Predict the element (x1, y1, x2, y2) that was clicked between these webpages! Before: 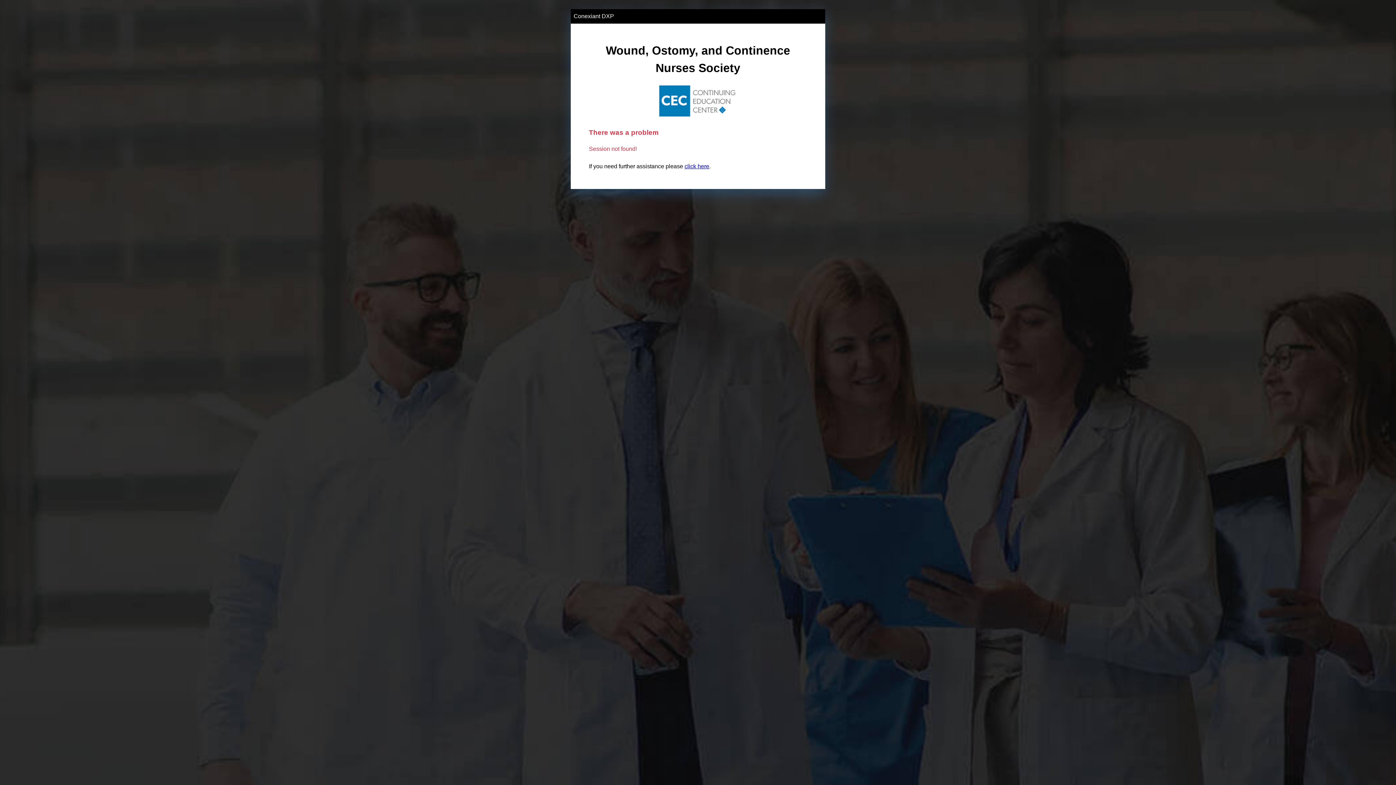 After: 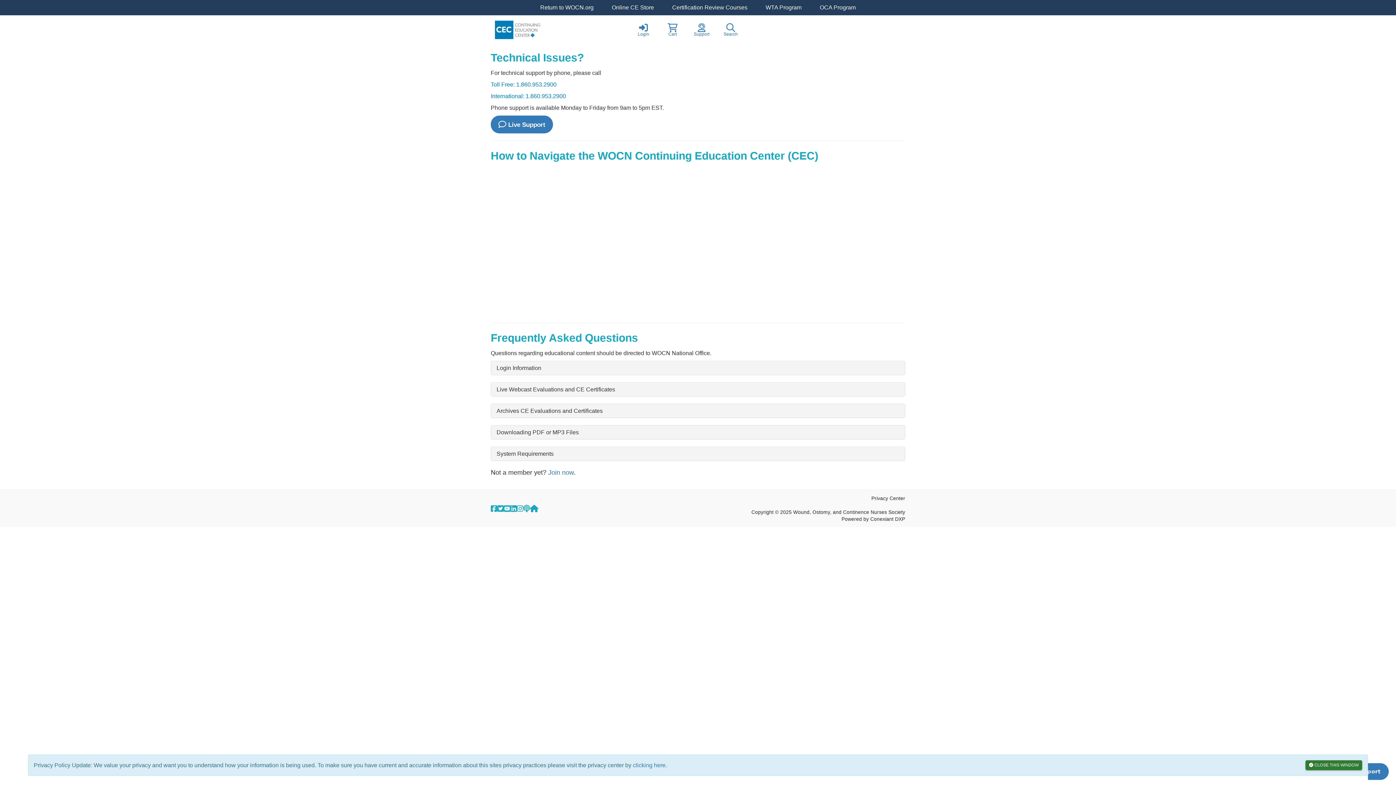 Action: bbox: (684, 163, 709, 169) label: click here